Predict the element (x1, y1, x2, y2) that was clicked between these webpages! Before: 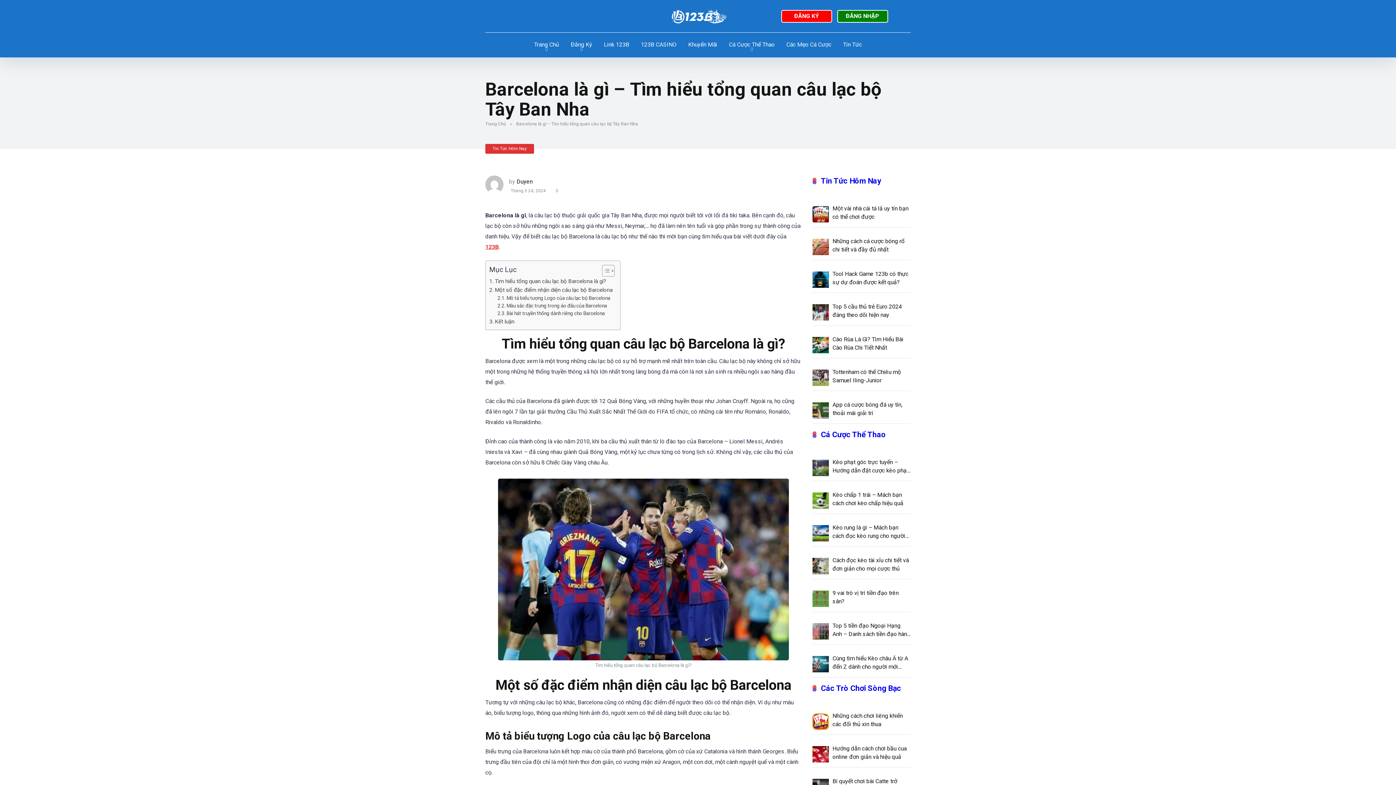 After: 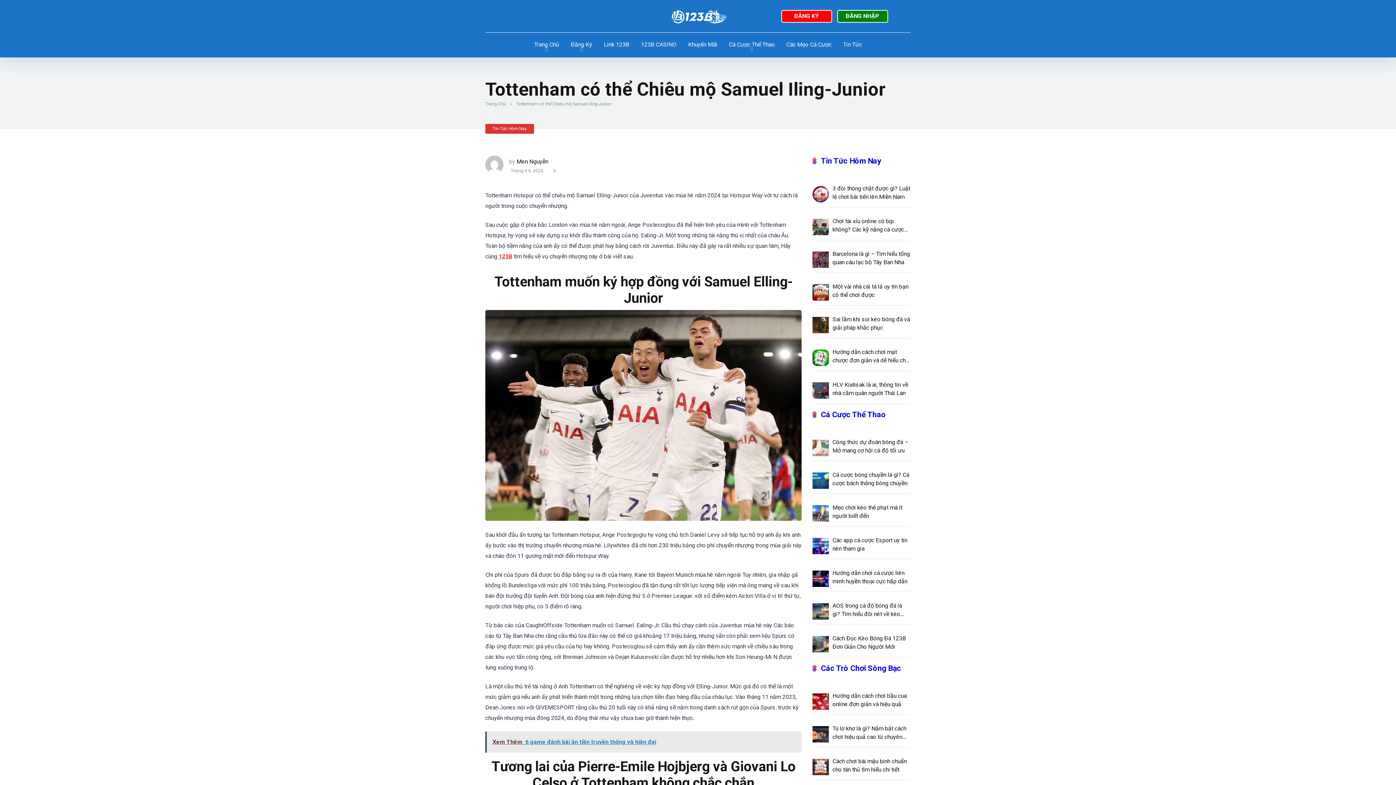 Action: bbox: (832, 365, 910, 384) label: Tottenham có thể Chiêu mộ Samuel Iling-Junior 